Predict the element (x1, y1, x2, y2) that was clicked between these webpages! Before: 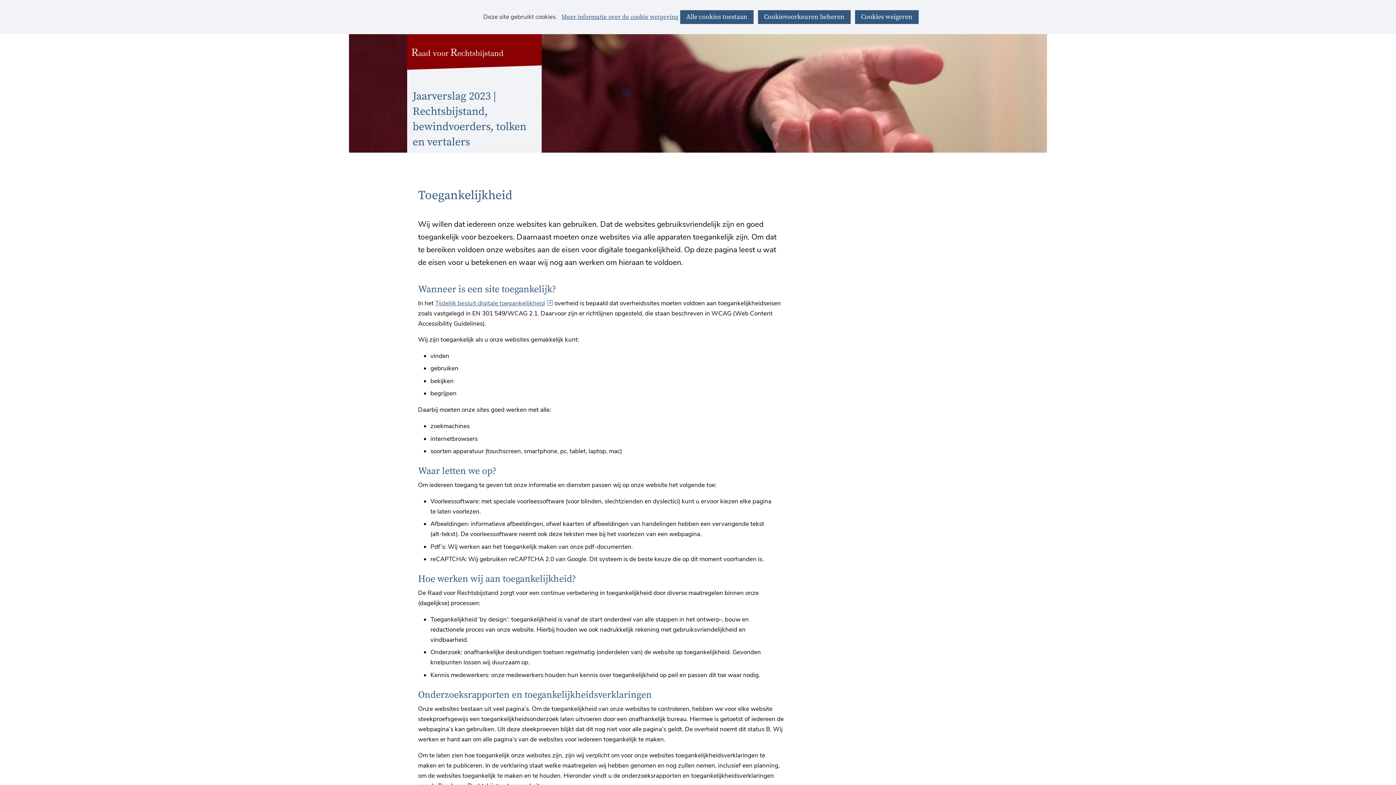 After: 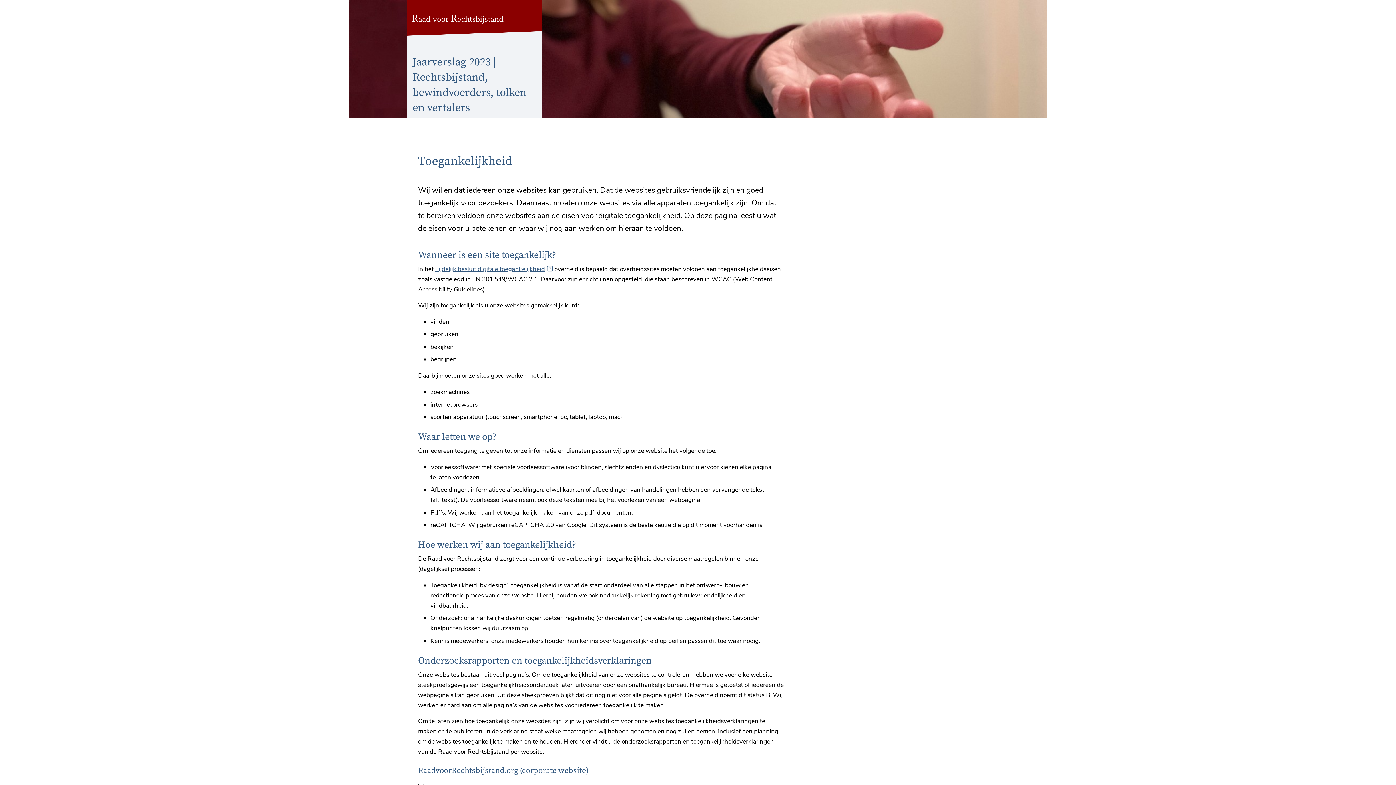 Action: bbox: (855, 10, 918, 24) label: Cookies weigeren